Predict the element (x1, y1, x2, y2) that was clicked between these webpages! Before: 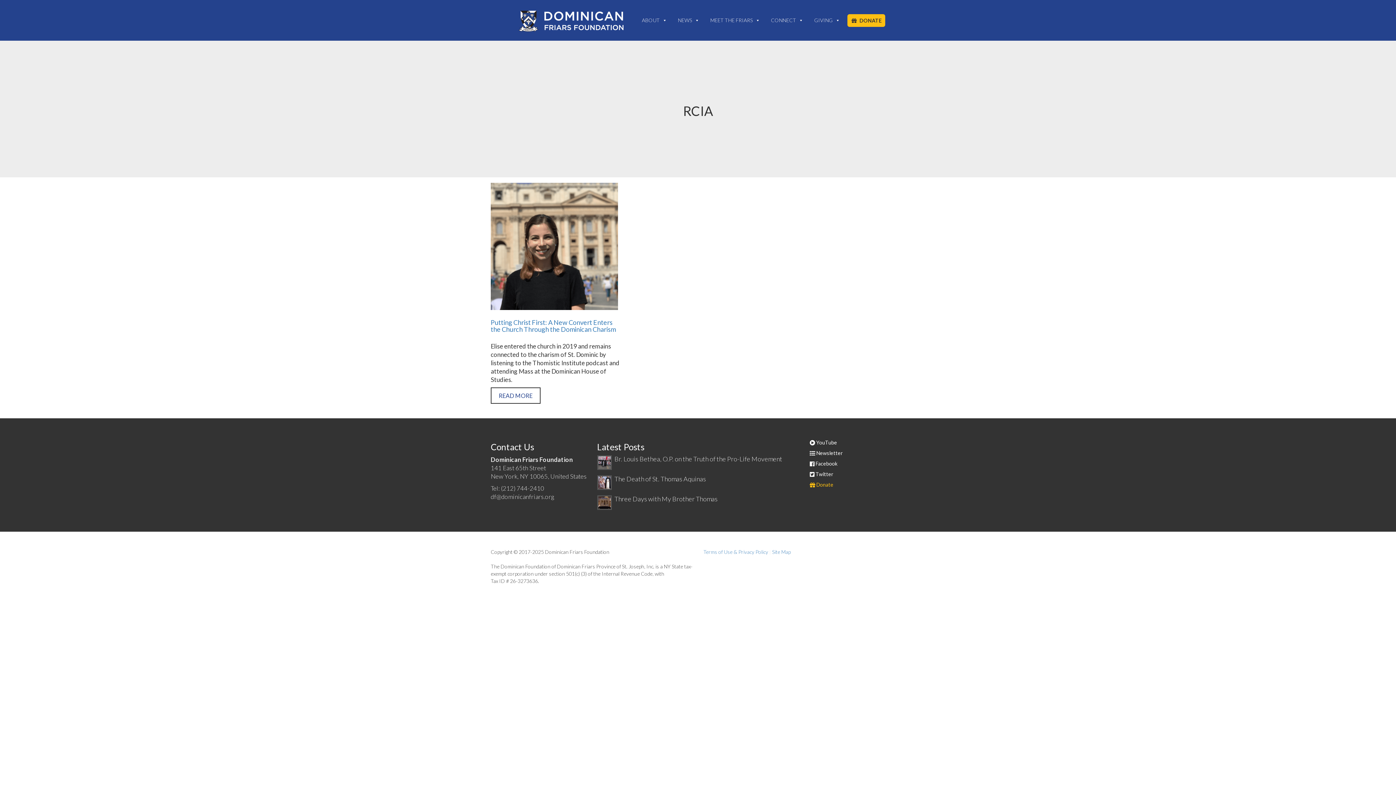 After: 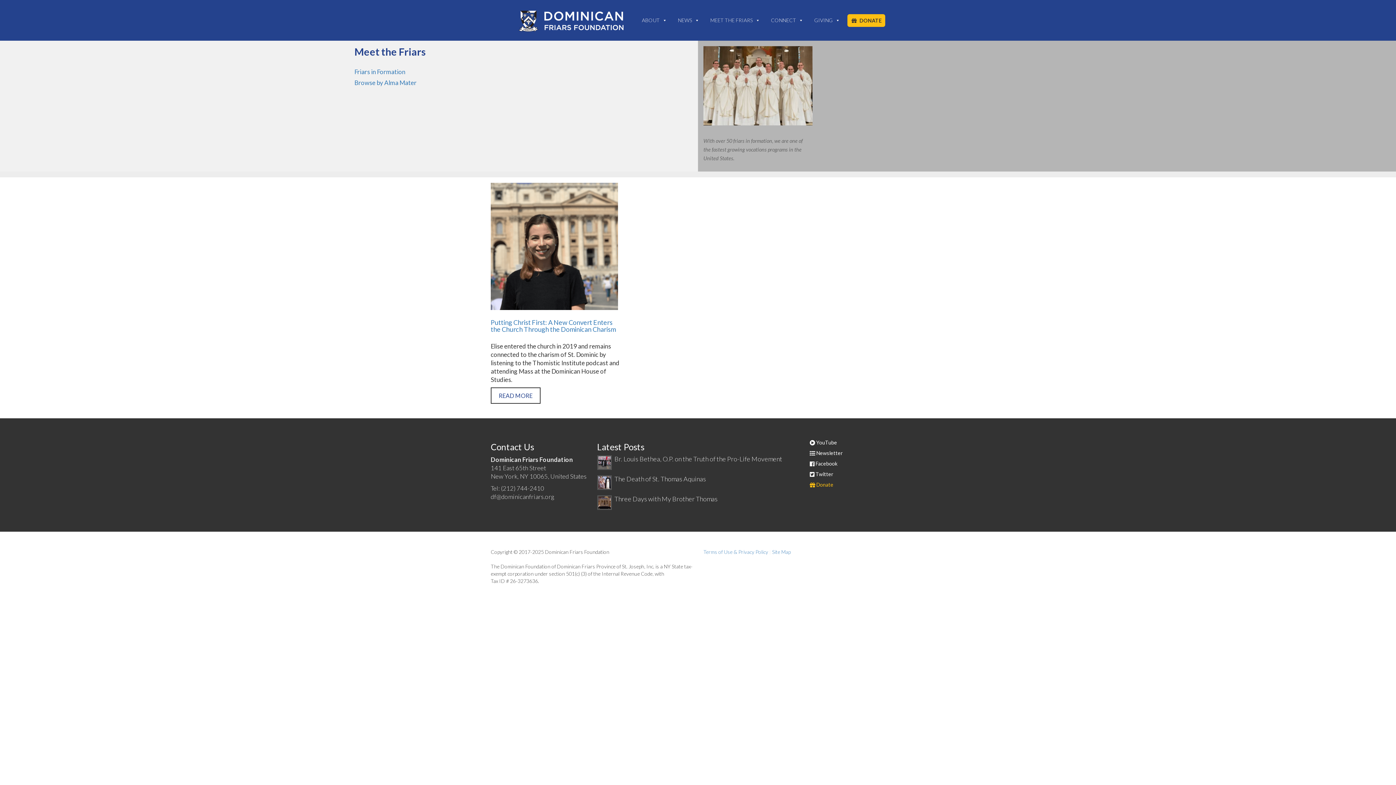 Action: label: MEET THE FRIARS bbox: (706, 0, 763, 40)